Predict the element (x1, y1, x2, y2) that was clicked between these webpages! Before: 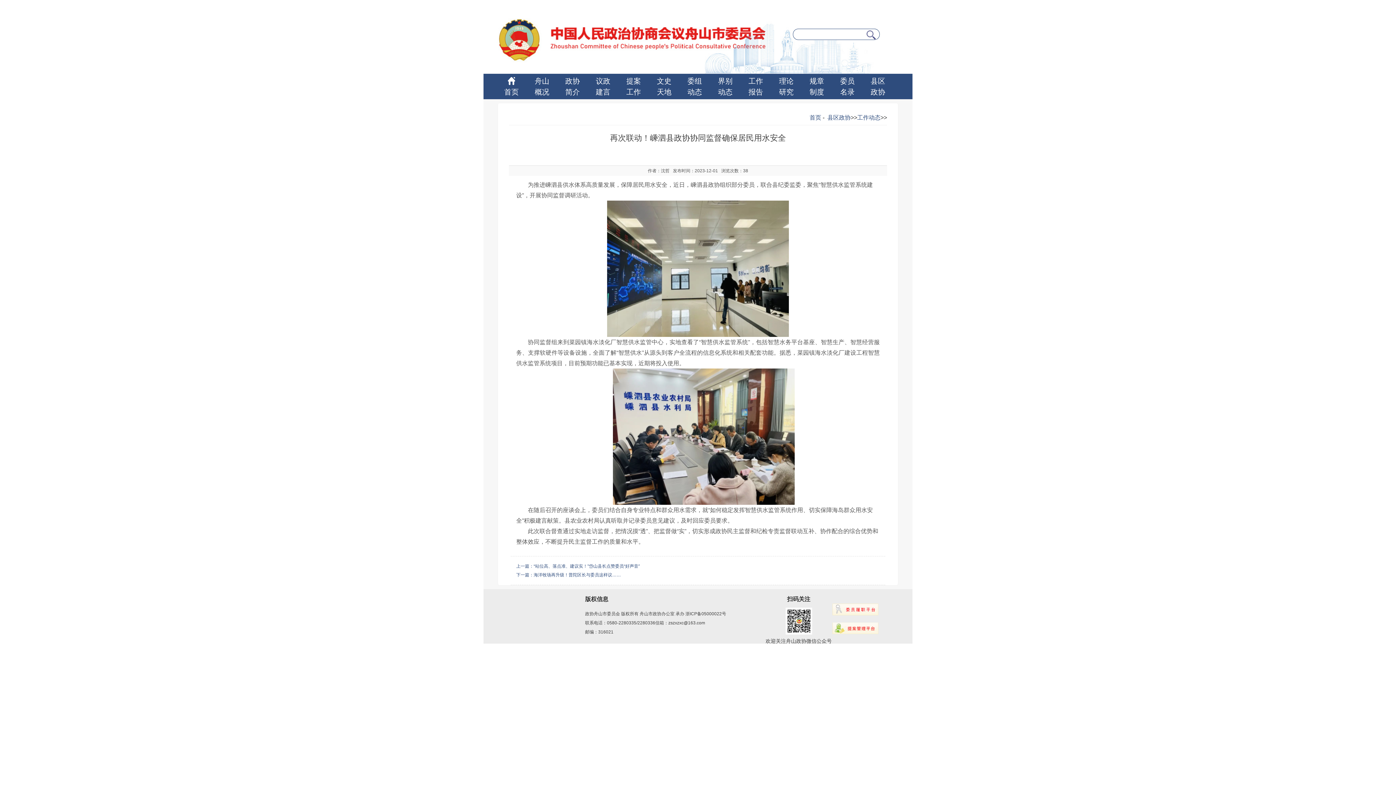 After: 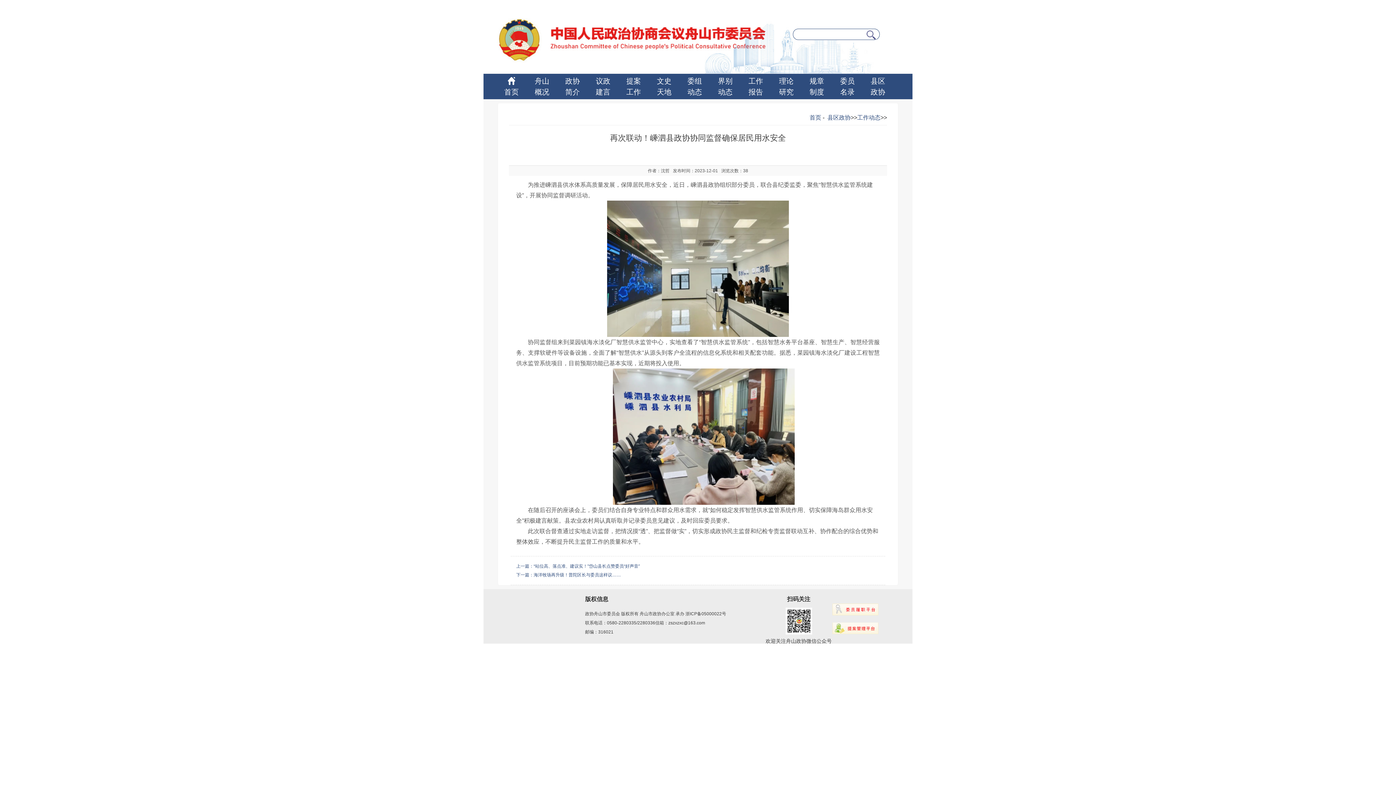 Action: bbox: (613, 370, 794, 377)